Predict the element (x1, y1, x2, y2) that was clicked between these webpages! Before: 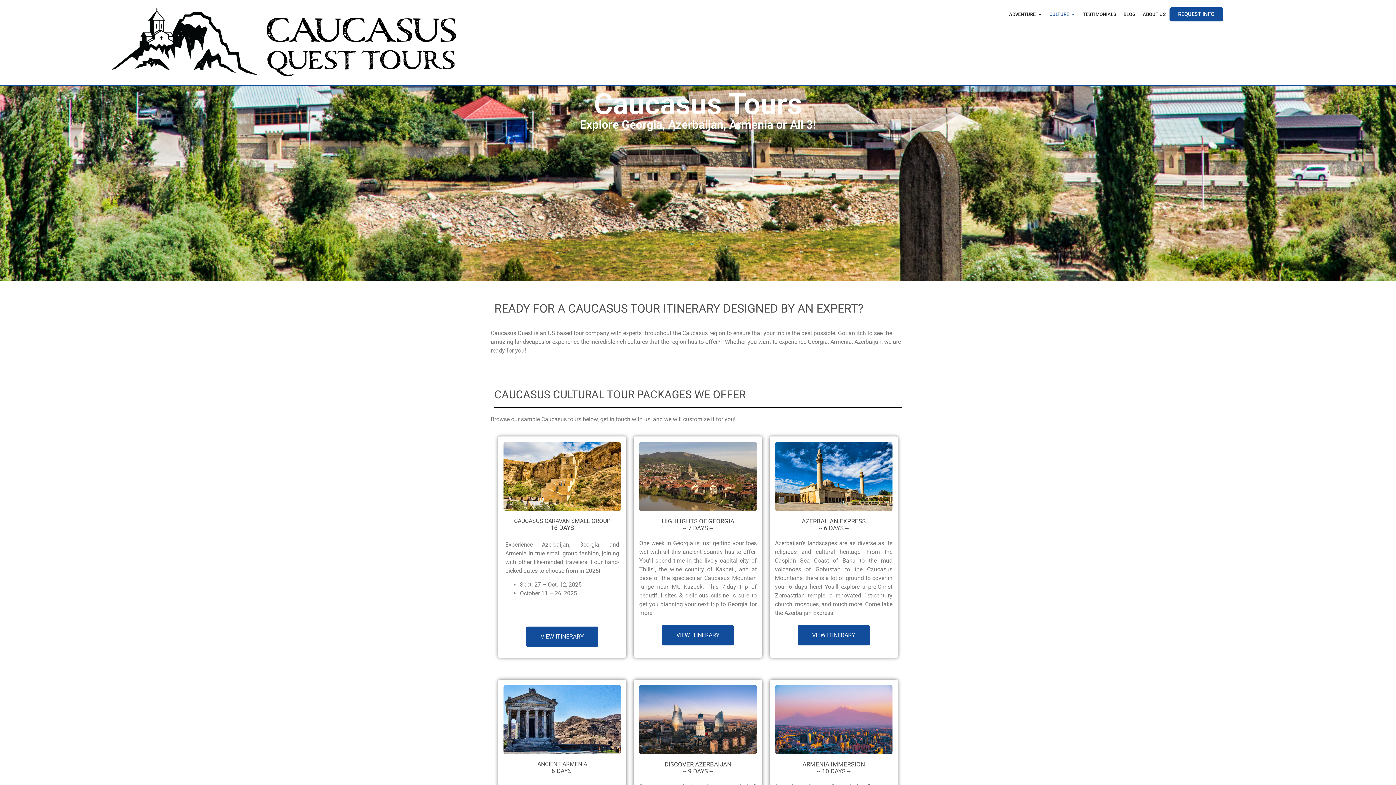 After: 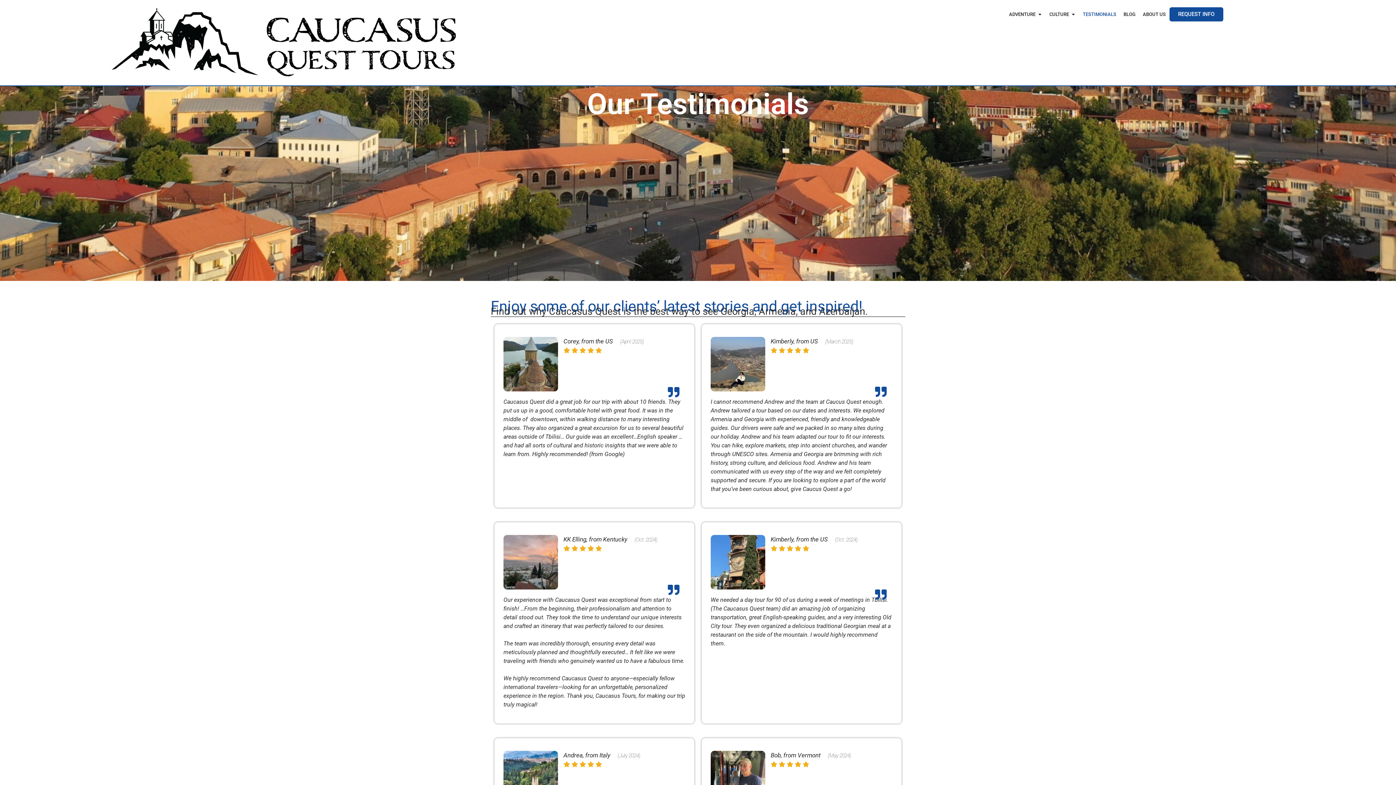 Action: bbox: (1083, 11, 1116, 17) label: TESTIMONIALS